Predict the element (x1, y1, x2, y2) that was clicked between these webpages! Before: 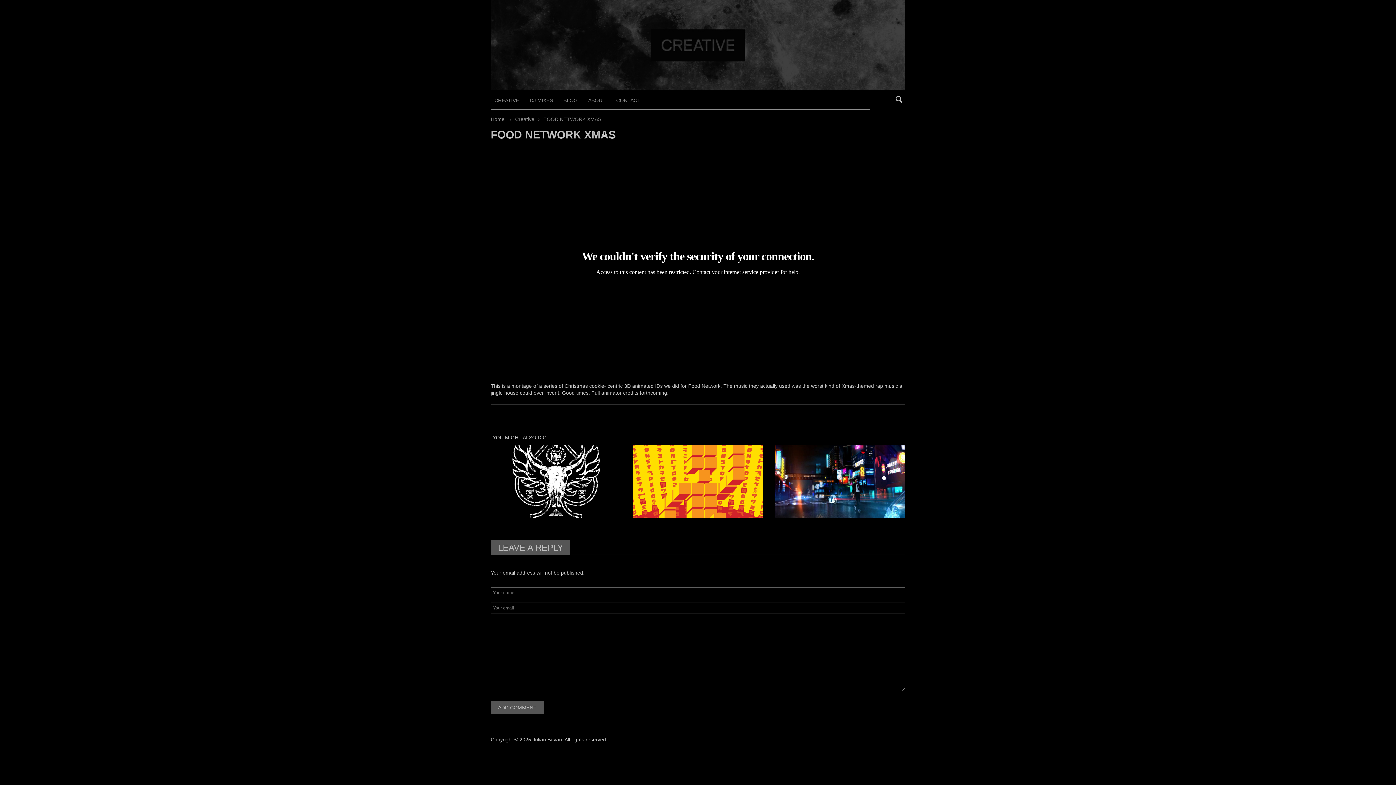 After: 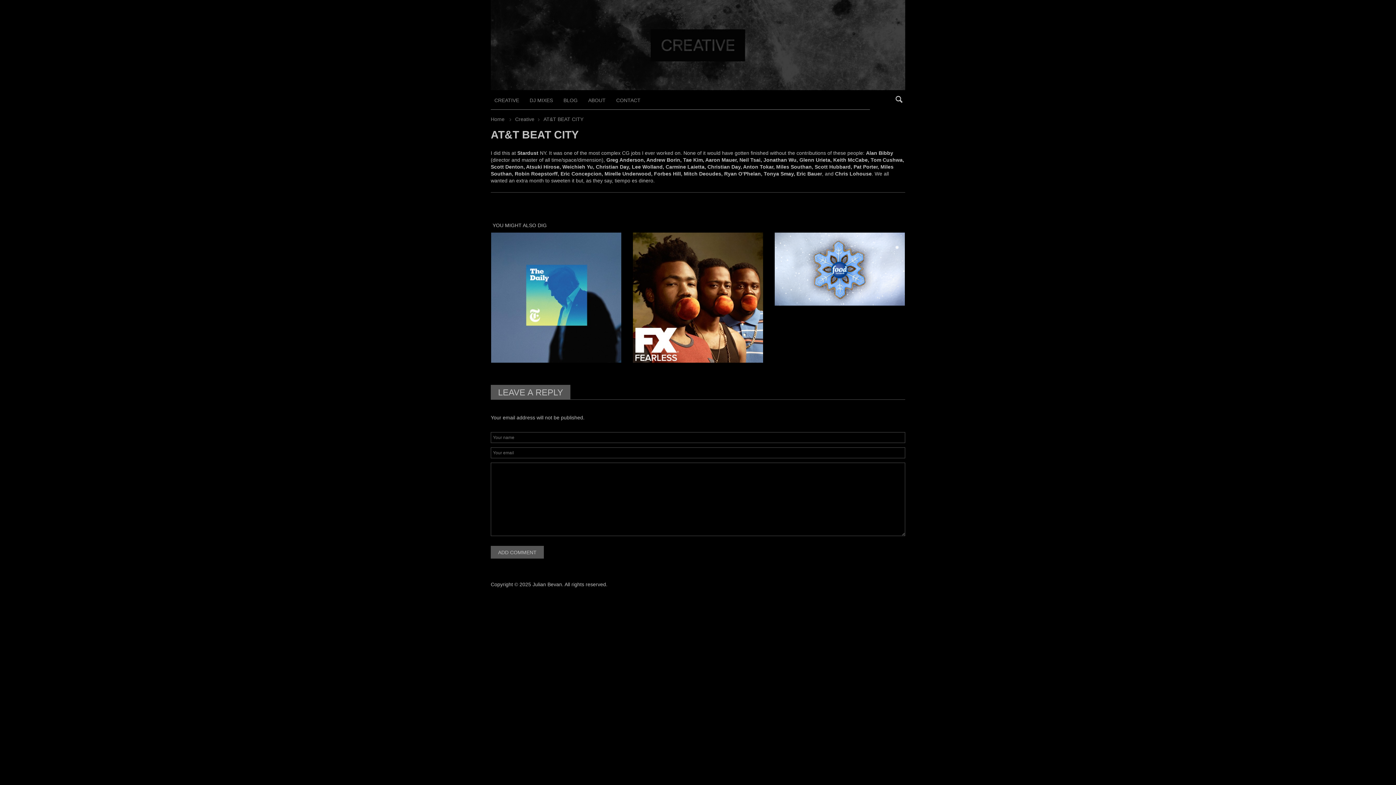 Action: bbox: (782, 460, 833, 467) label: AT&T BEAT CITY